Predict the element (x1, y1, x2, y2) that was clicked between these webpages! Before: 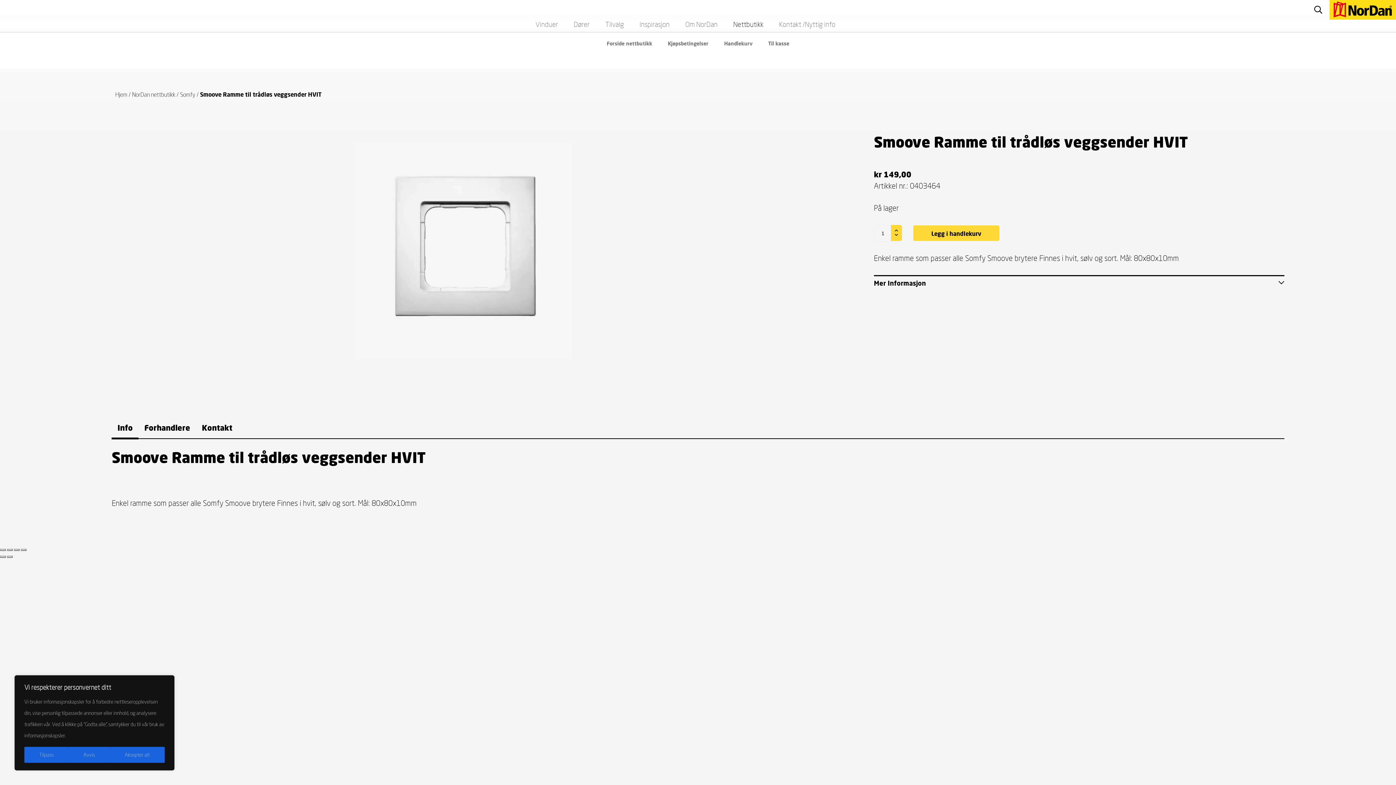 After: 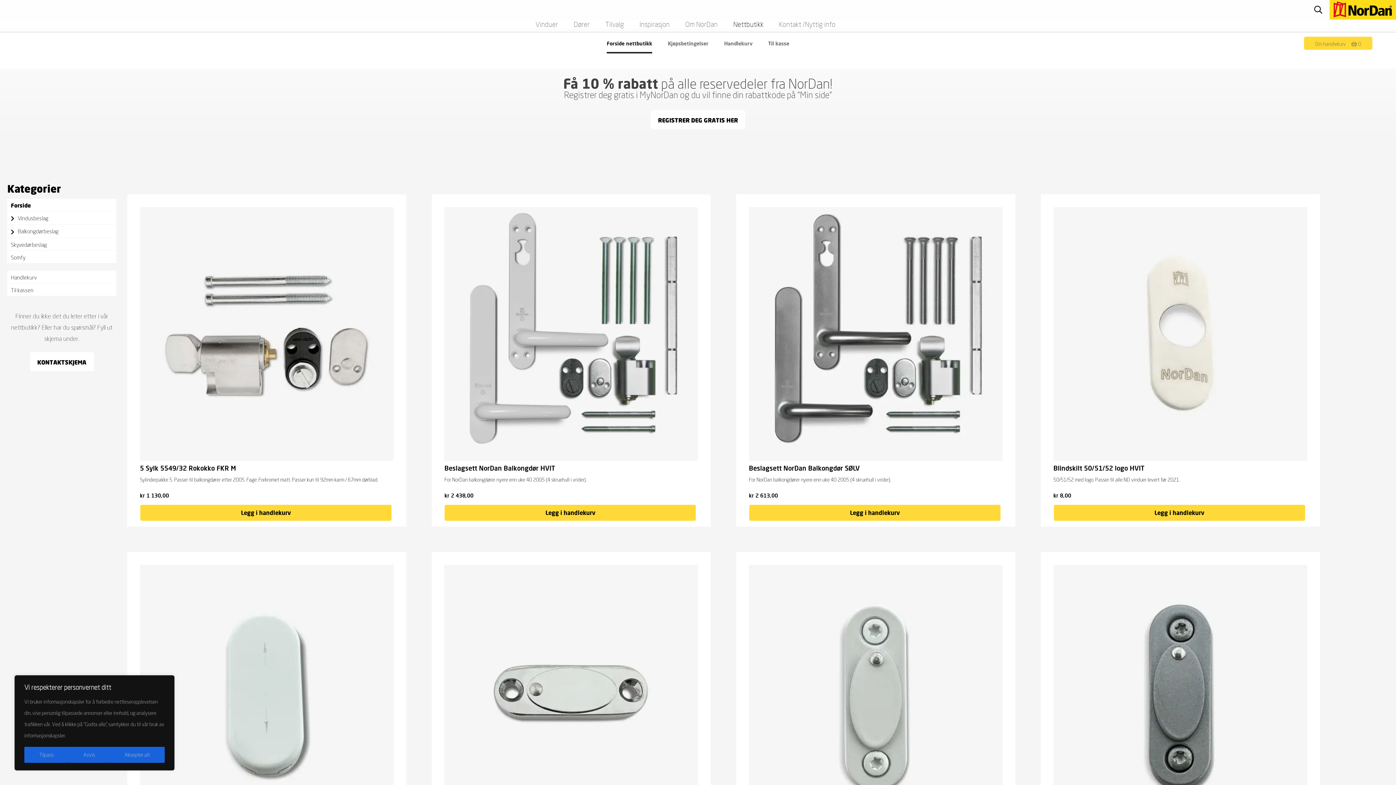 Action: bbox: (132, 90, 175, 97) label: NorDan nettbutikk